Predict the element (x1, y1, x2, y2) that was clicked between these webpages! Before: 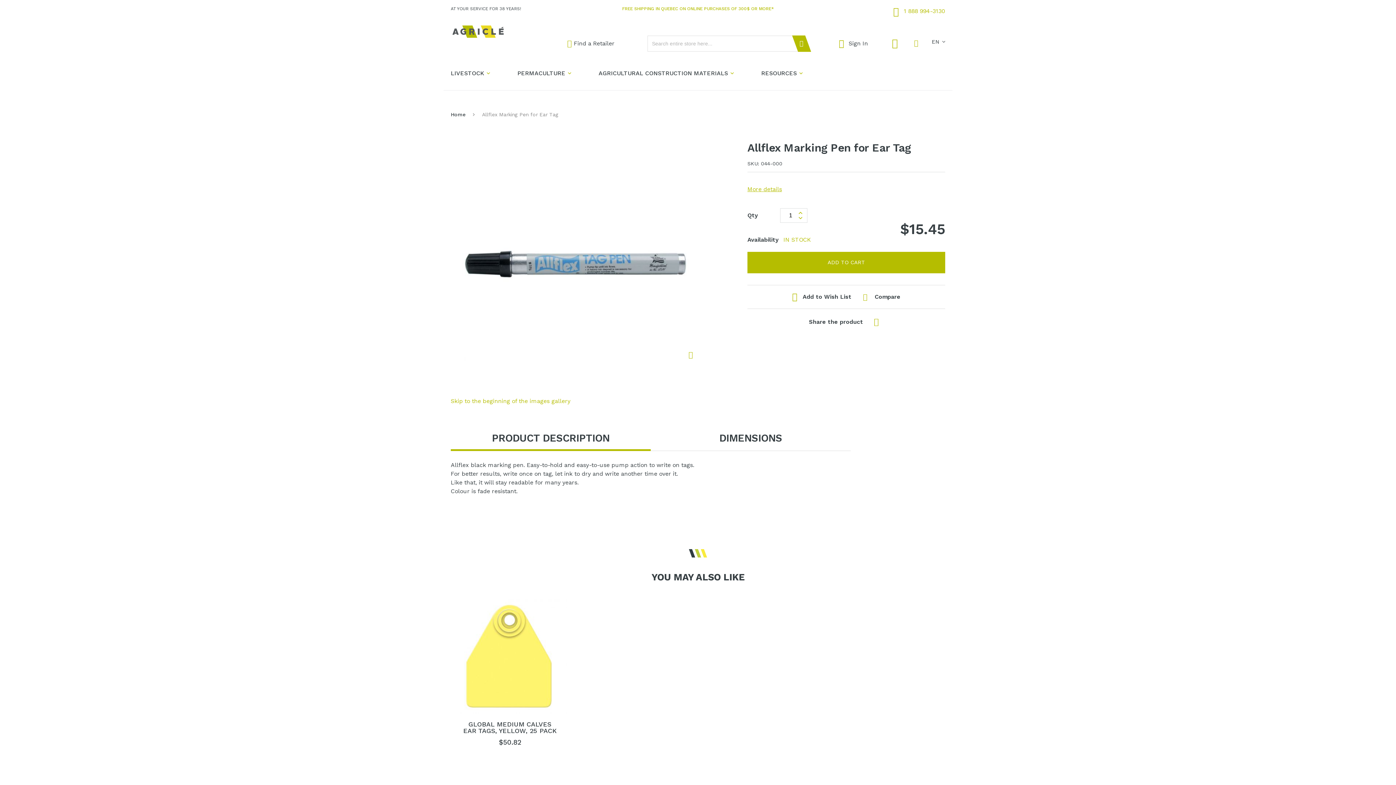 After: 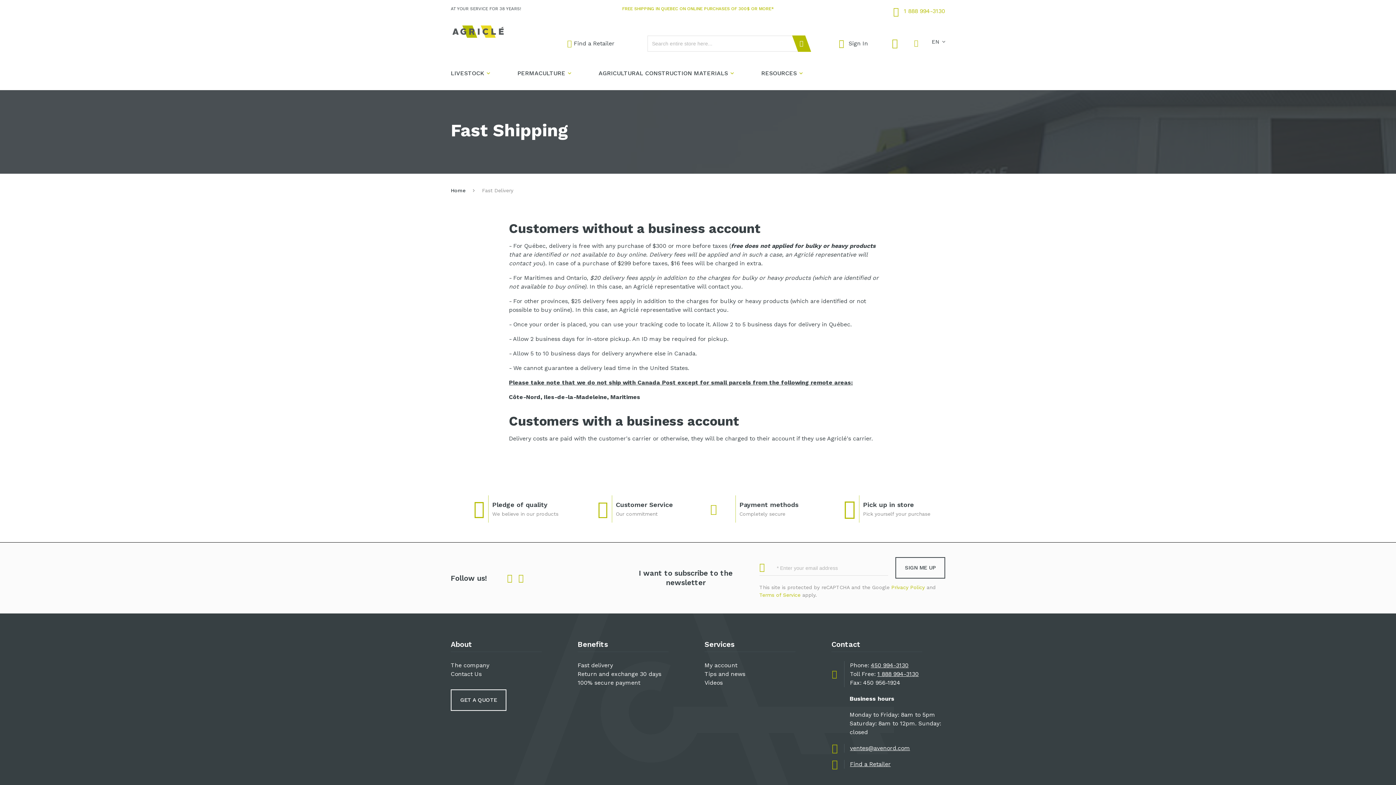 Action: bbox: (622, 6, 773, 11) label: FREE SHIPPING IN QUEBEC ON ONLINE PURCHASES OF 300$ OR MORE*